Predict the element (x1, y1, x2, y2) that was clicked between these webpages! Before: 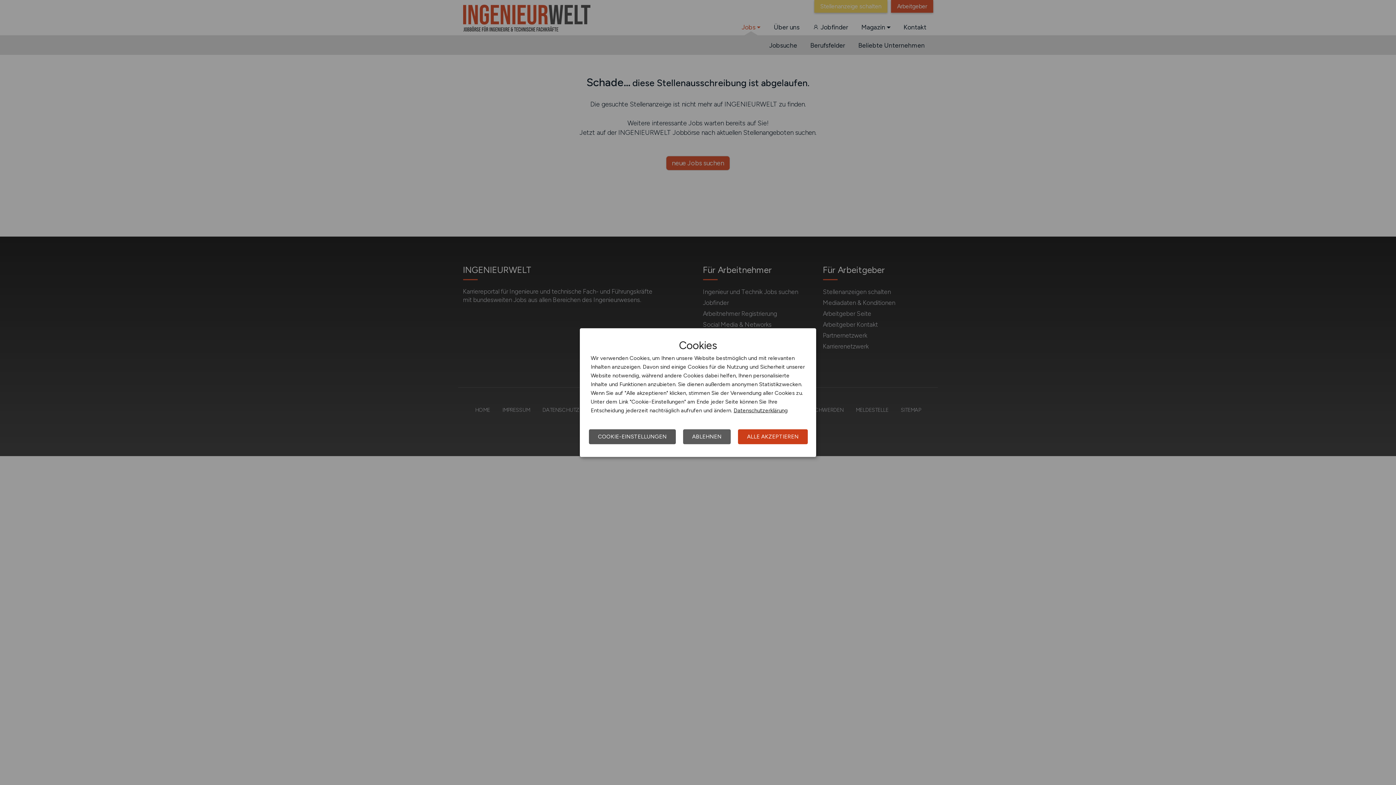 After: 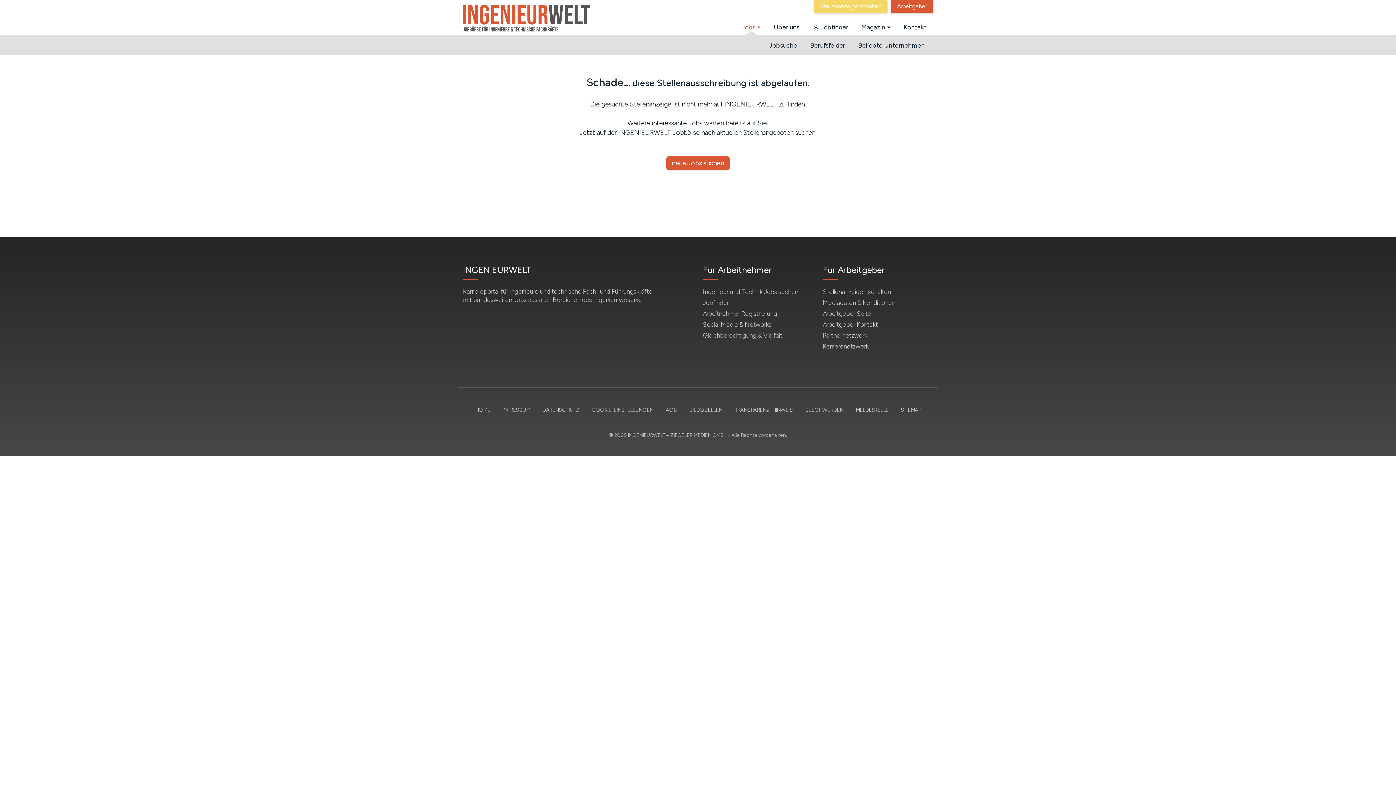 Action: label: ABLEHNEN bbox: (683, 429, 730, 444)